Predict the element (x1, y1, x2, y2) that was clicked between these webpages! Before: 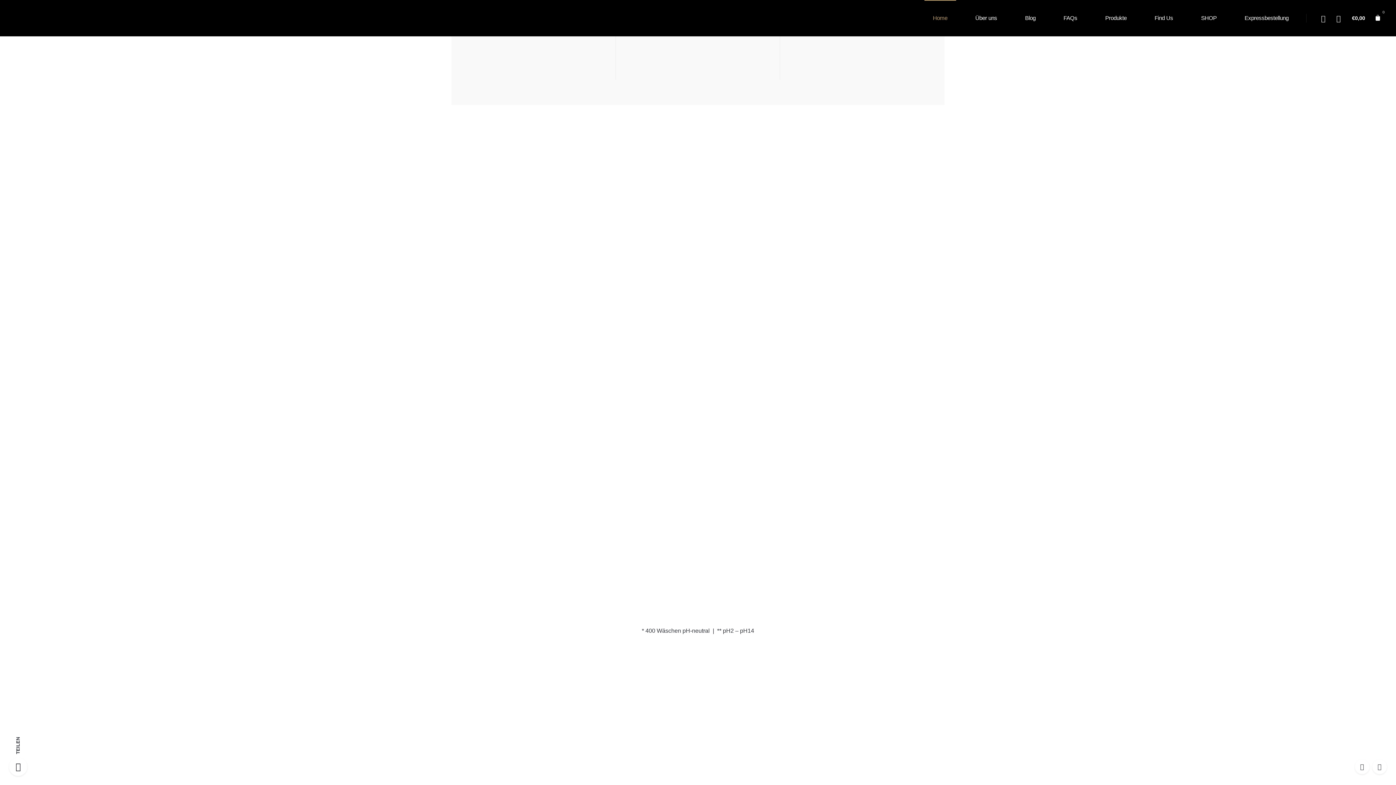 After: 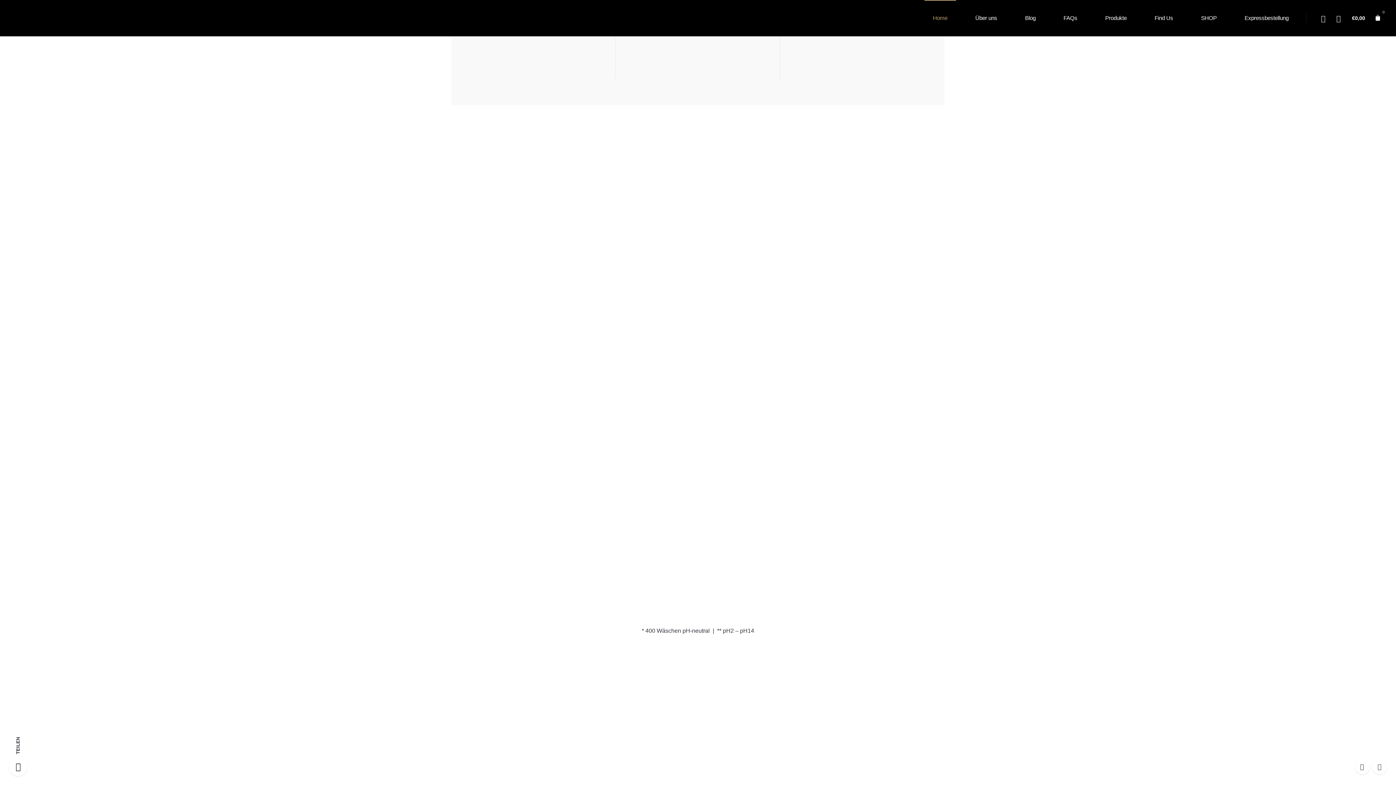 Action: bbox: (1365, 9, 1387, 27) label: 0